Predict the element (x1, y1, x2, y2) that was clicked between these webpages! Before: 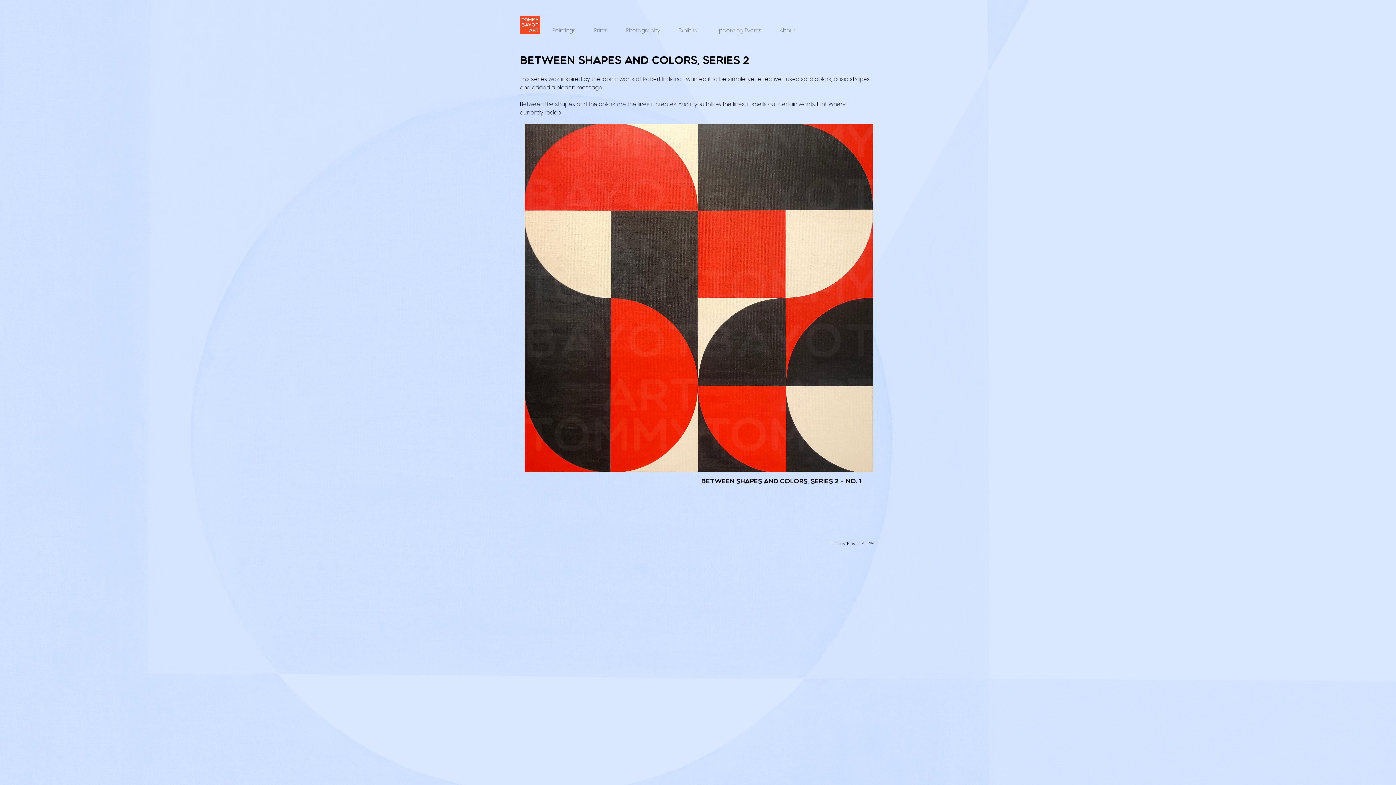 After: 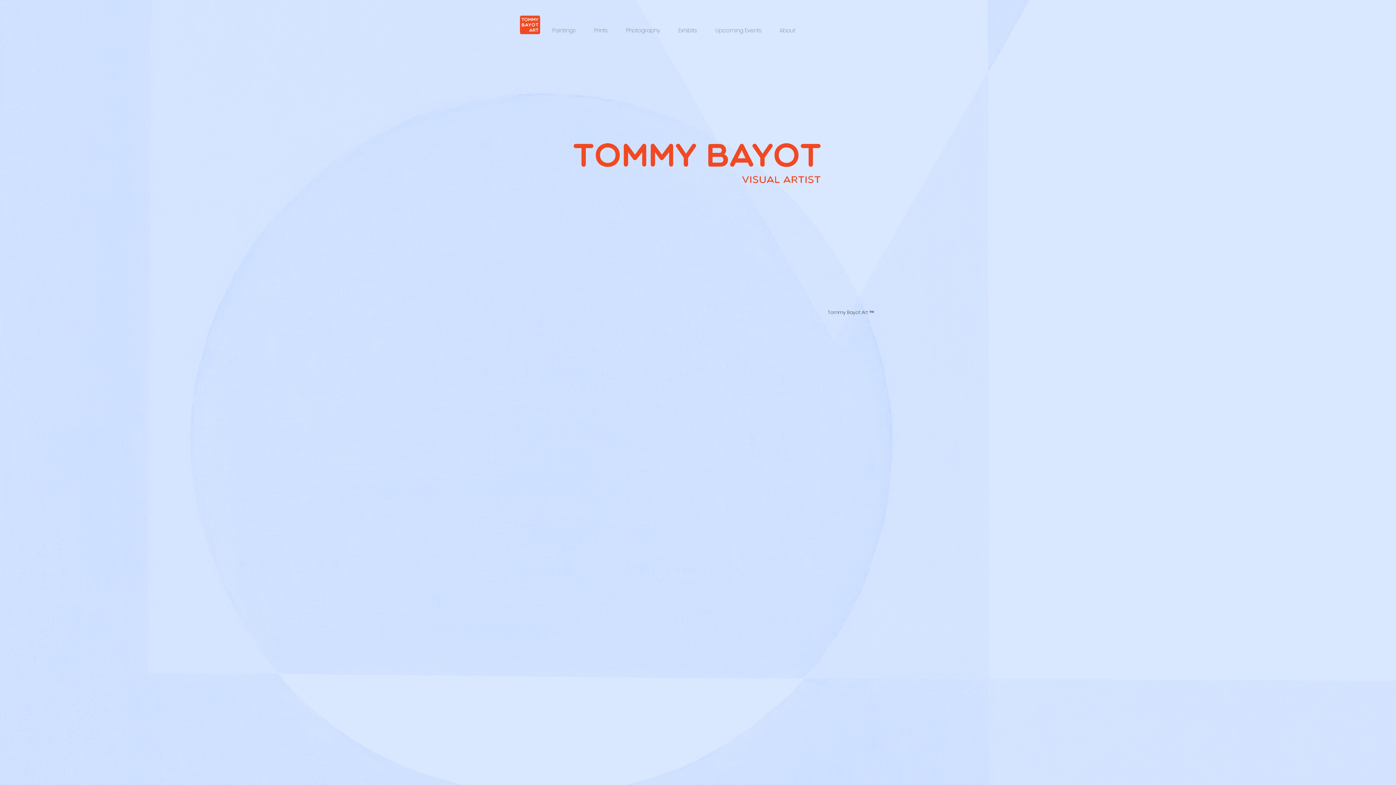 Action: bbox: (520, 15, 540, 34)